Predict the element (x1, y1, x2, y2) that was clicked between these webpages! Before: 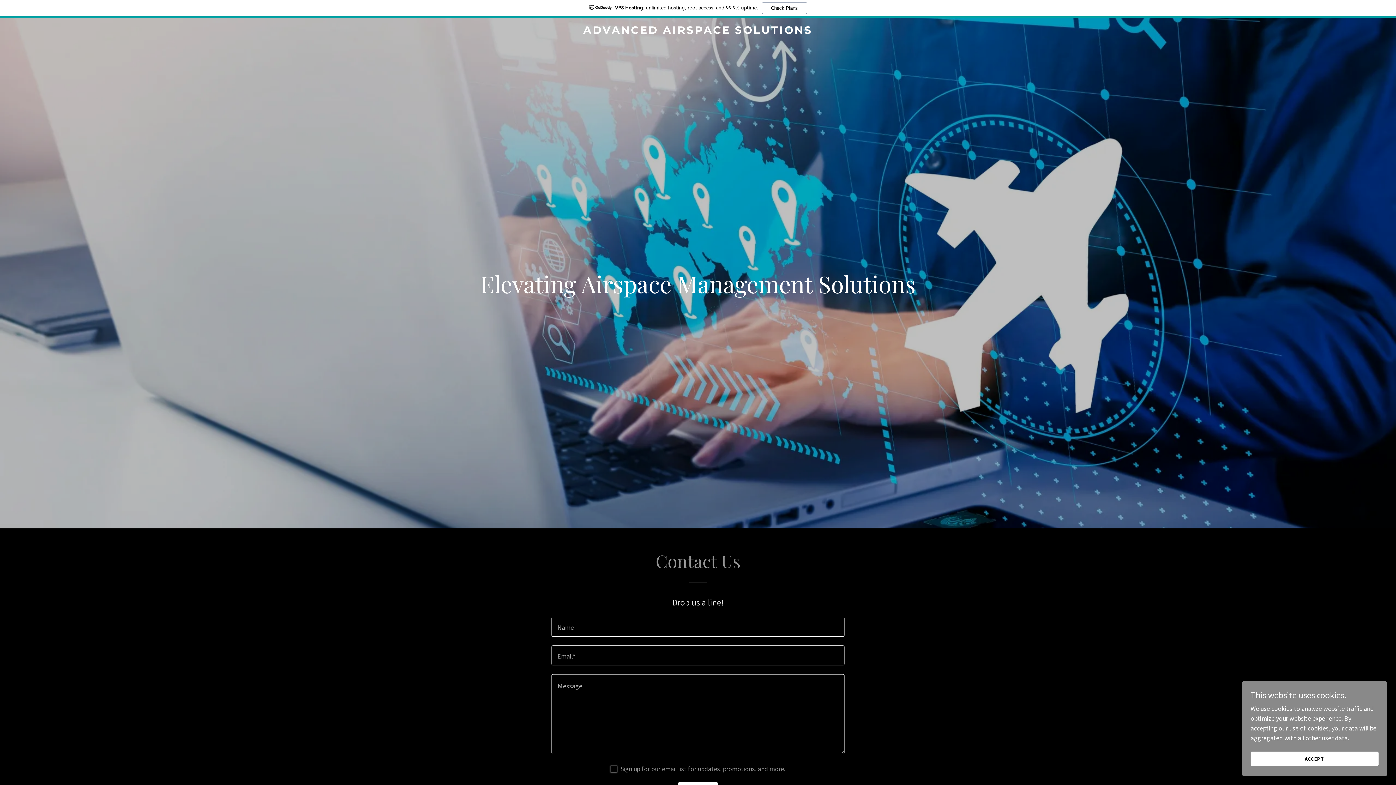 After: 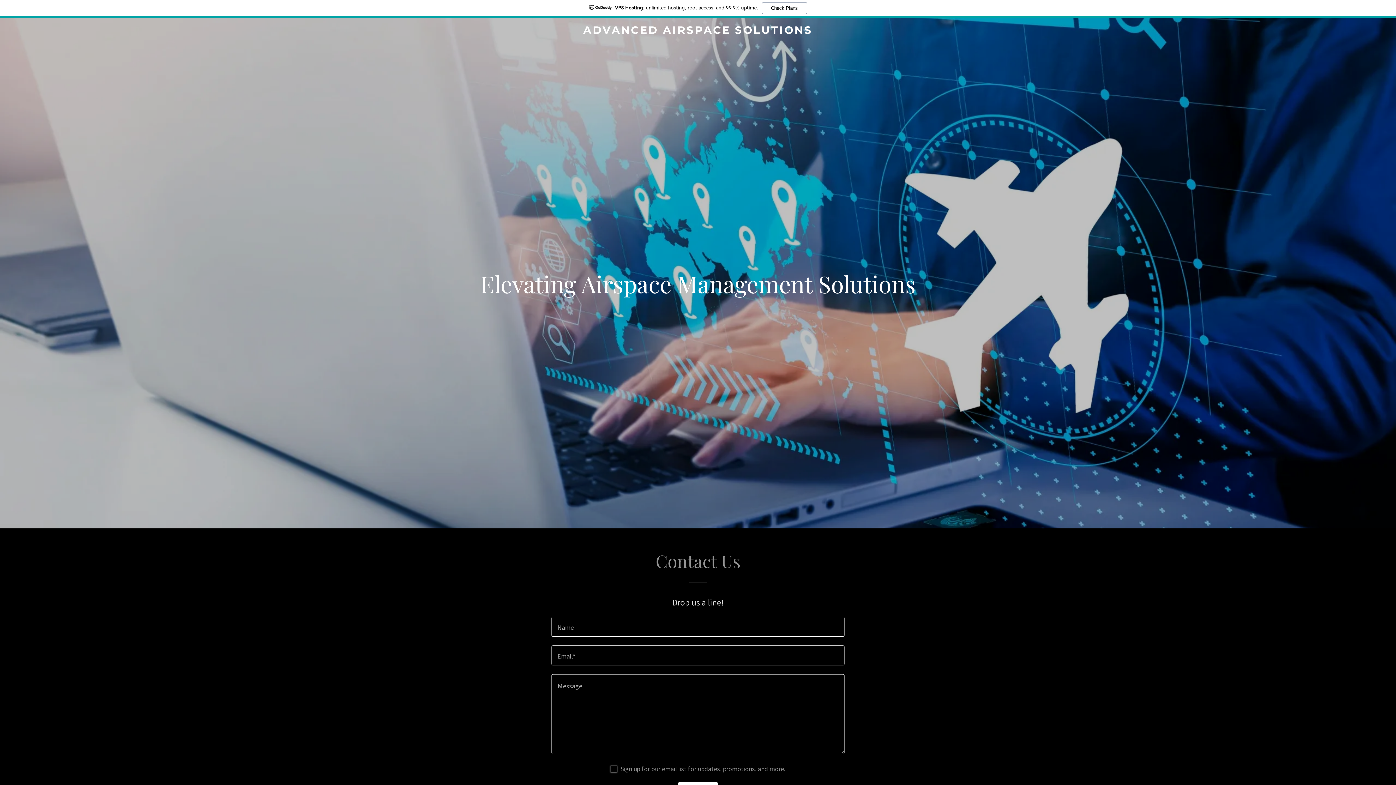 Action: label: ACCEPT bbox: (1250, 752, 1378, 766)